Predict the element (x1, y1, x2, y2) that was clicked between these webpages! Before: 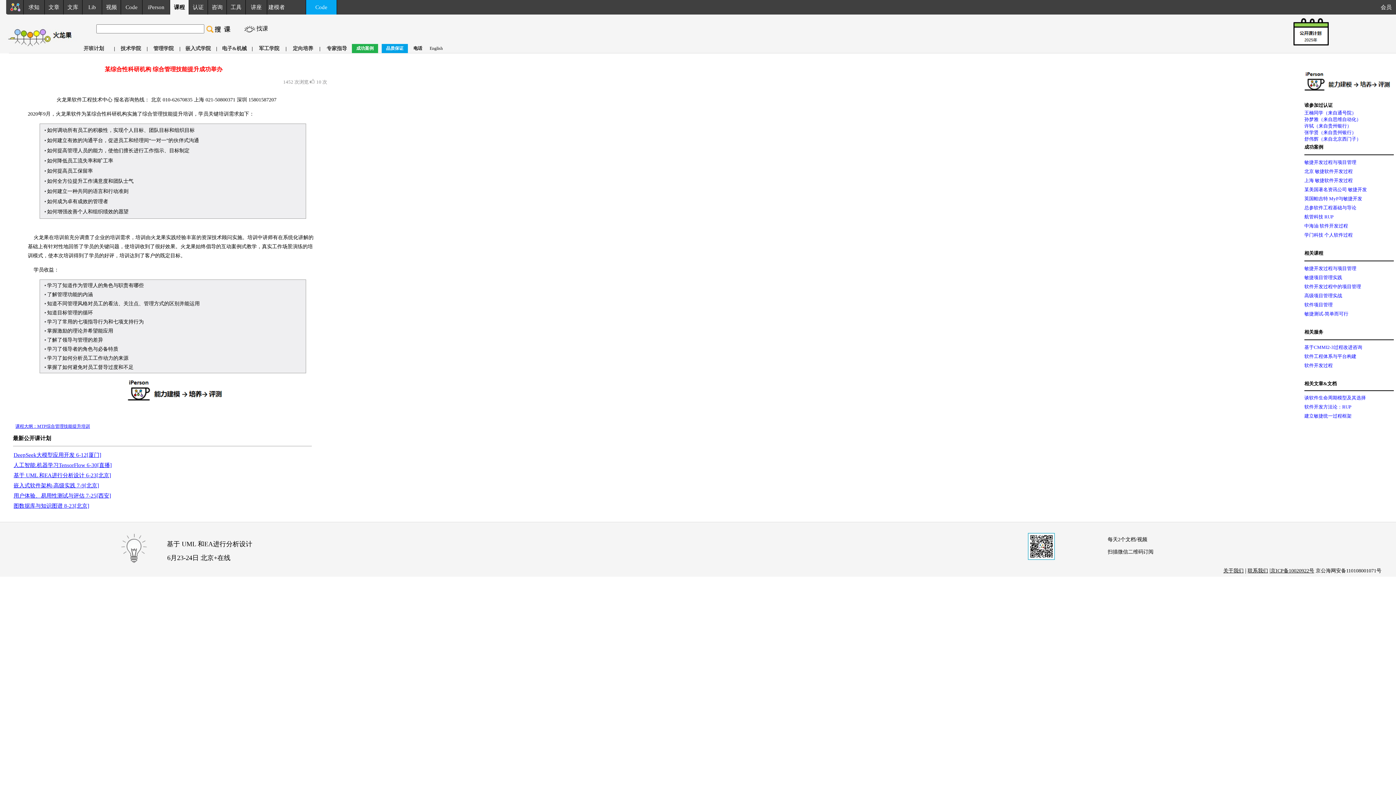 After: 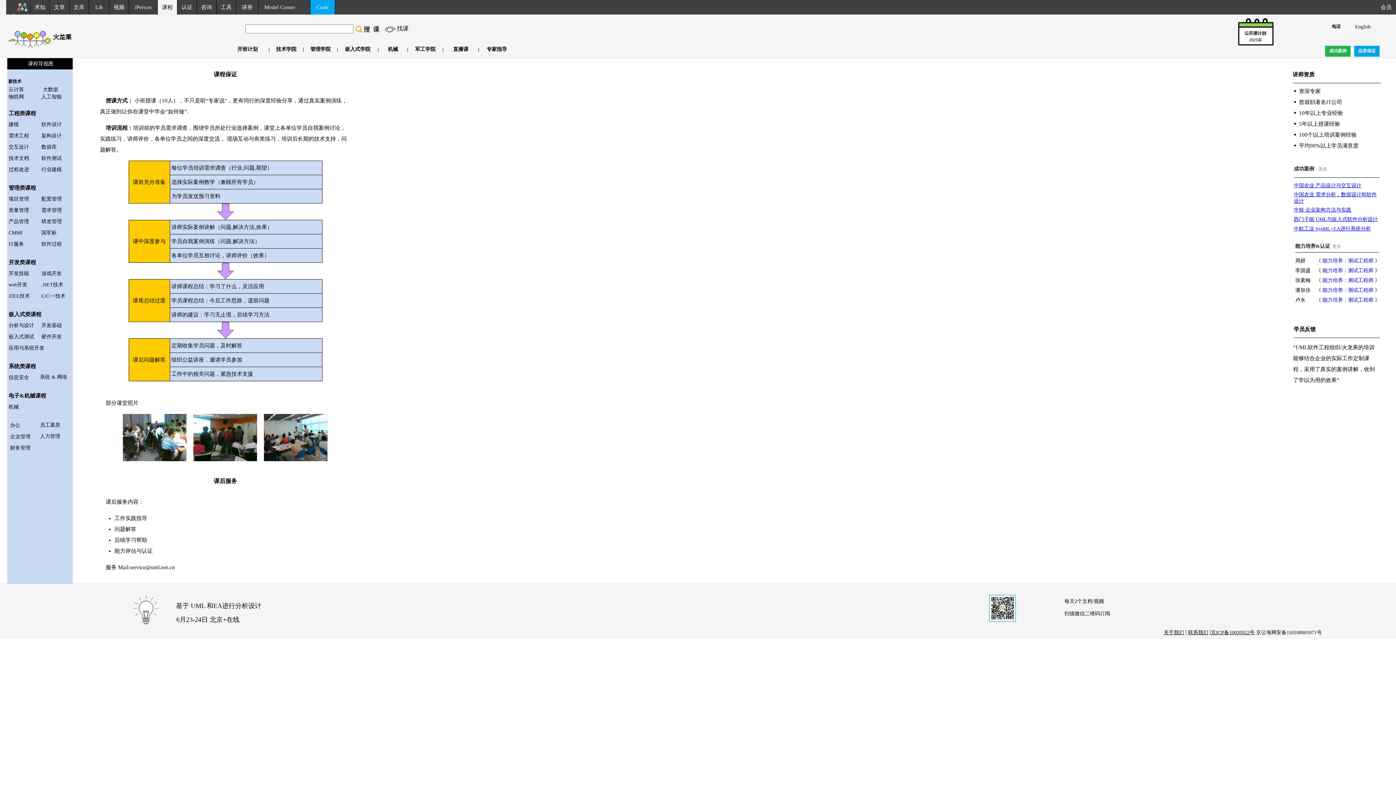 Action: label: 品质保证 bbox: (386, 45, 403, 50)